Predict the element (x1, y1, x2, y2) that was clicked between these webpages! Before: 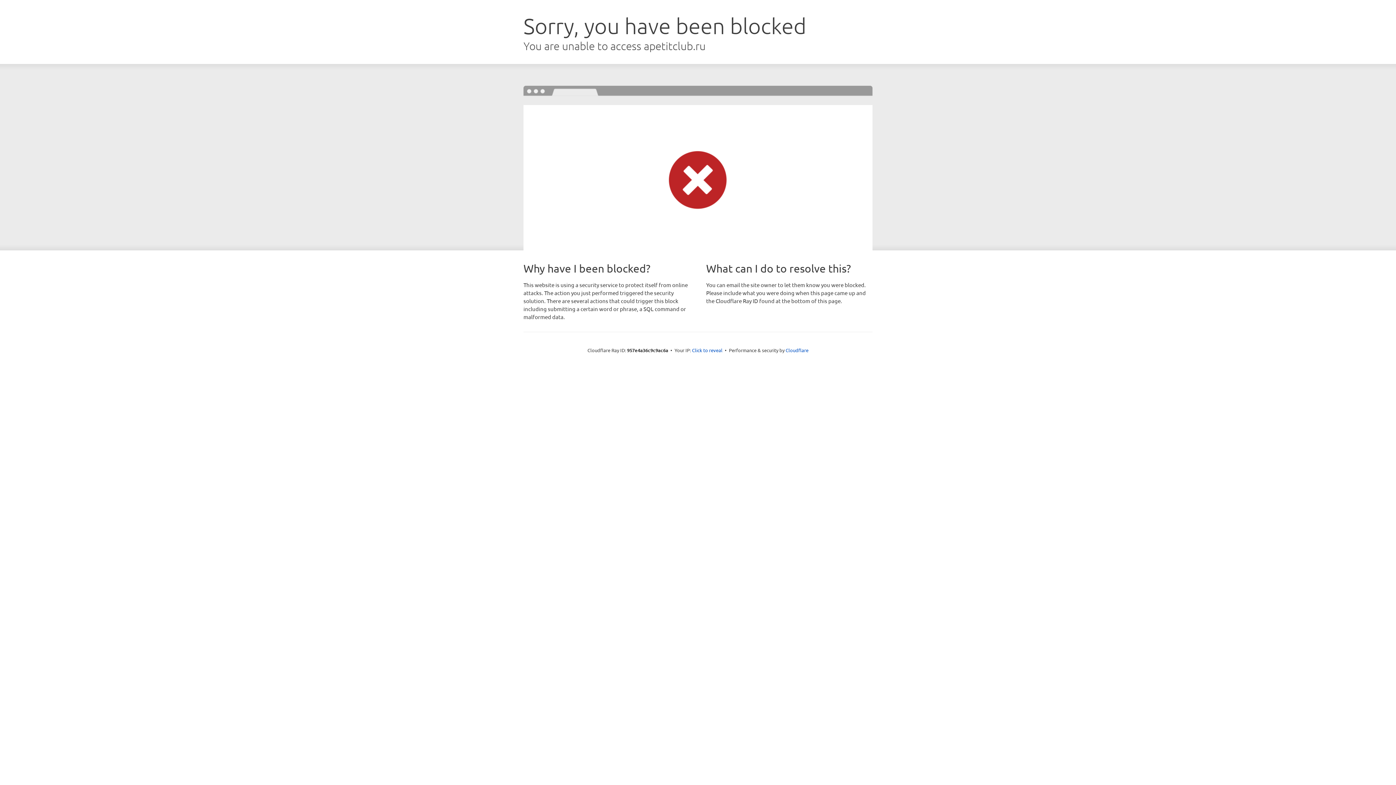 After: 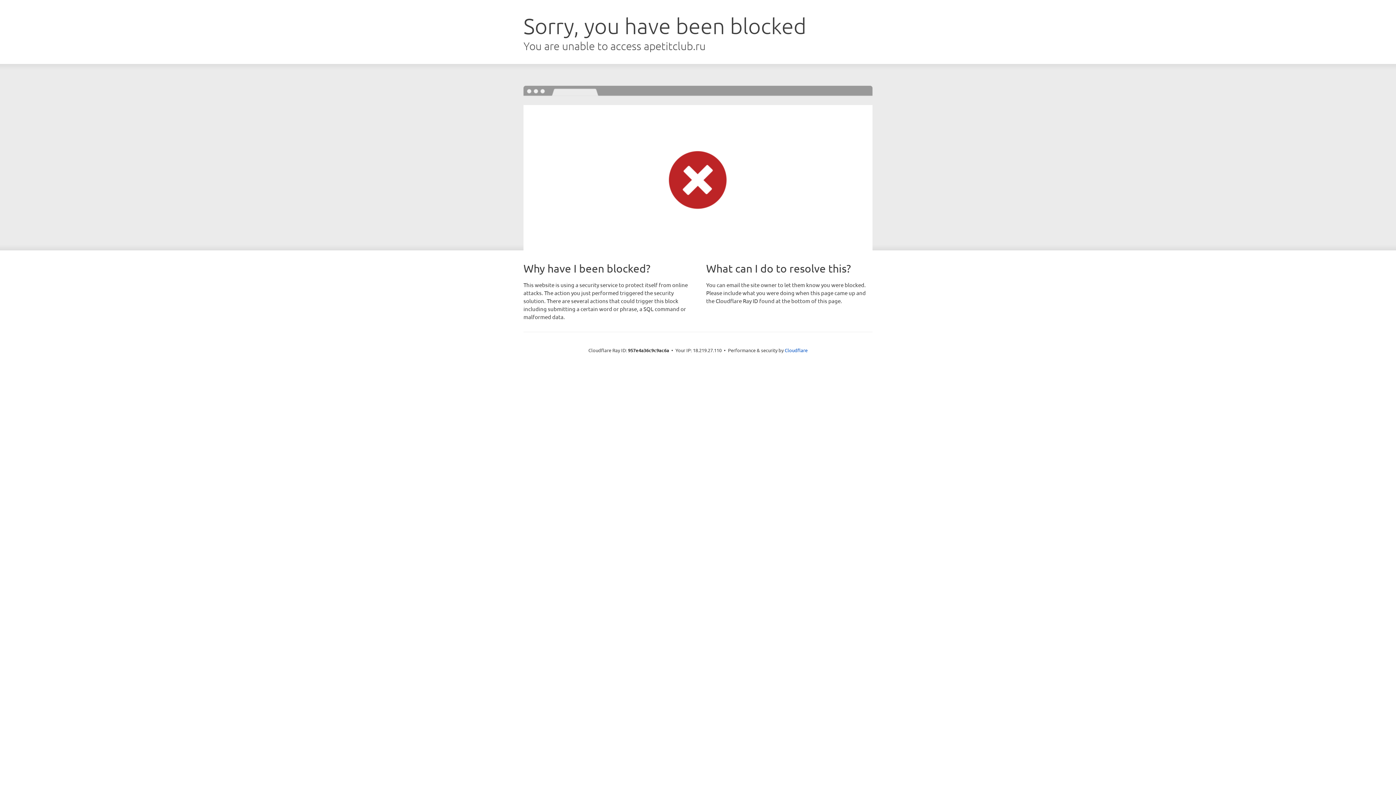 Action: bbox: (692, 346, 722, 353) label: Click to reveal